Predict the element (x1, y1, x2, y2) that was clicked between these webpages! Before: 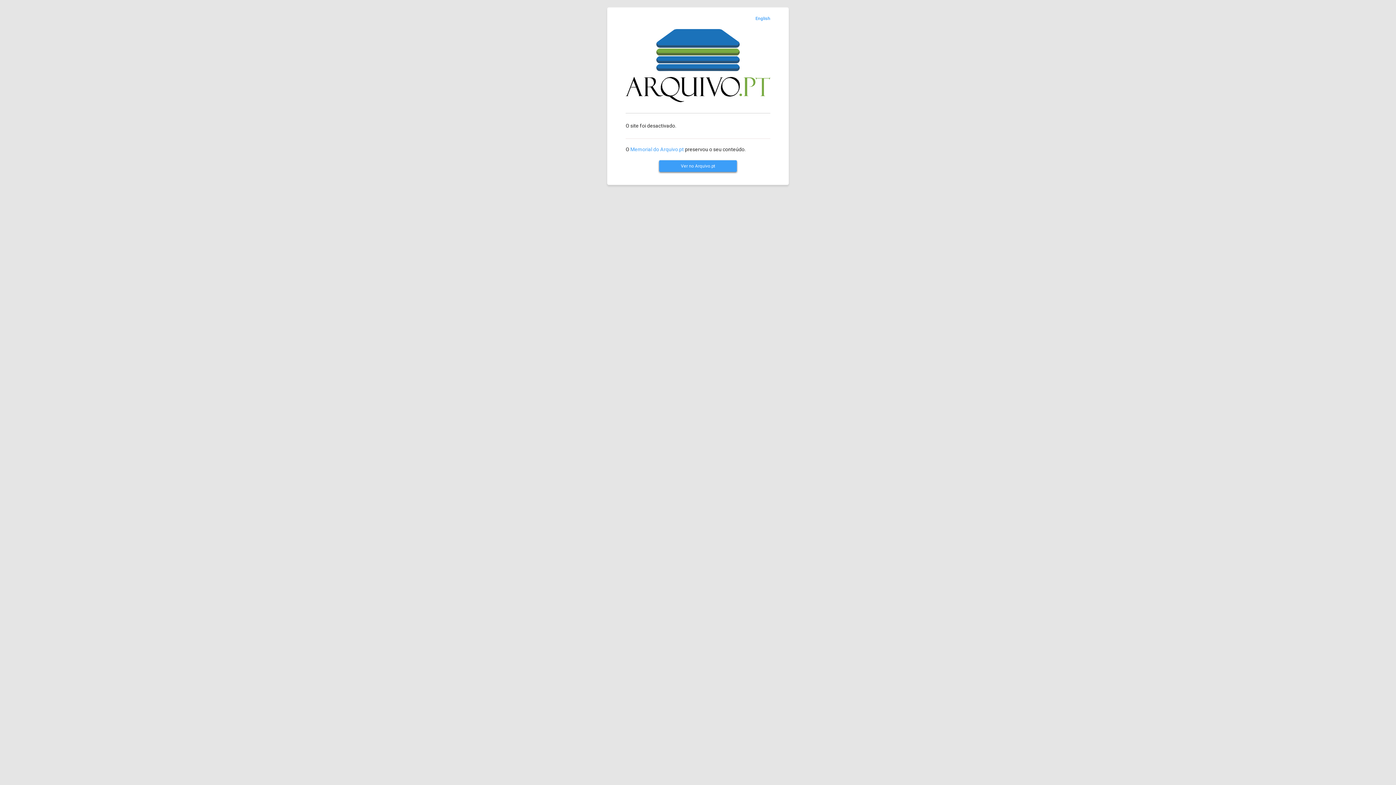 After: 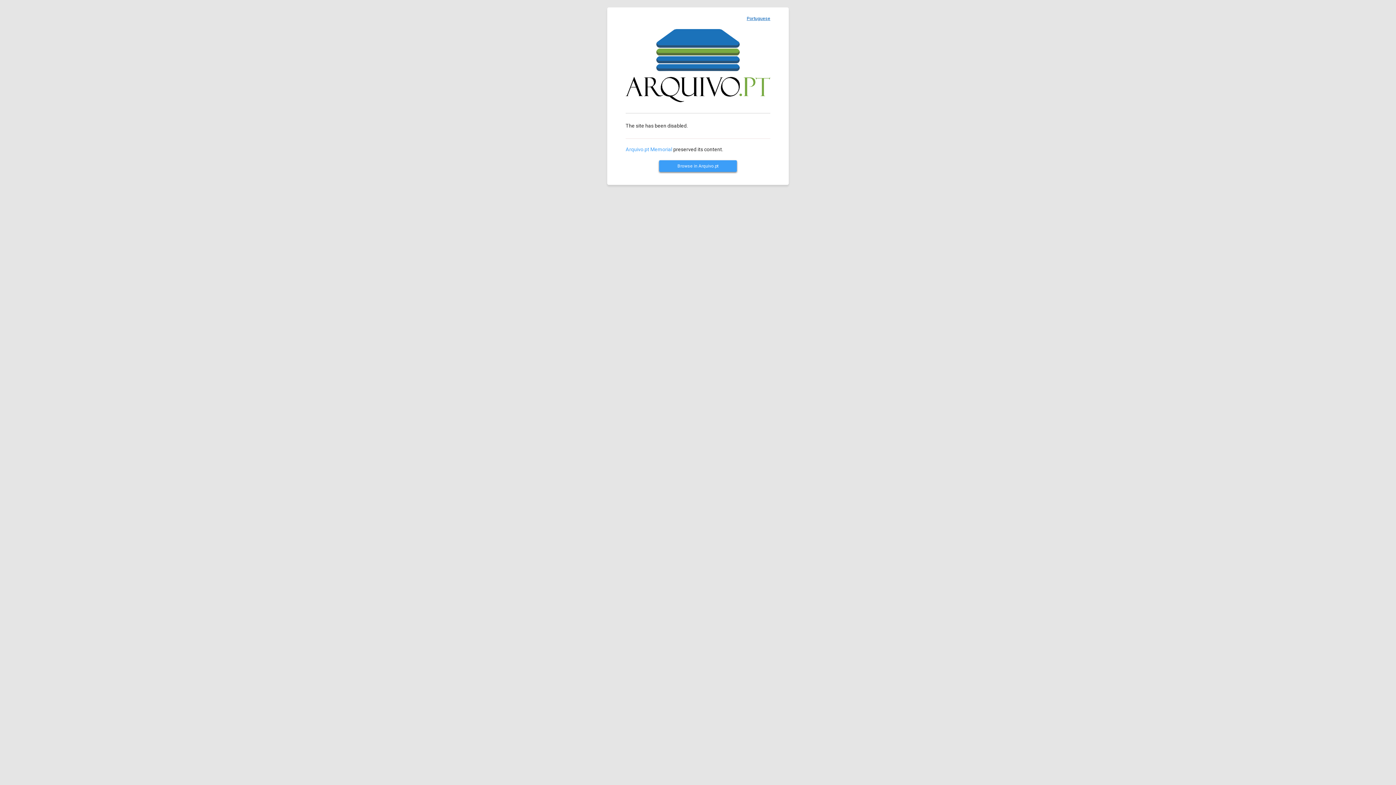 Action: bbox: (755, 15, 770, 21) label: English